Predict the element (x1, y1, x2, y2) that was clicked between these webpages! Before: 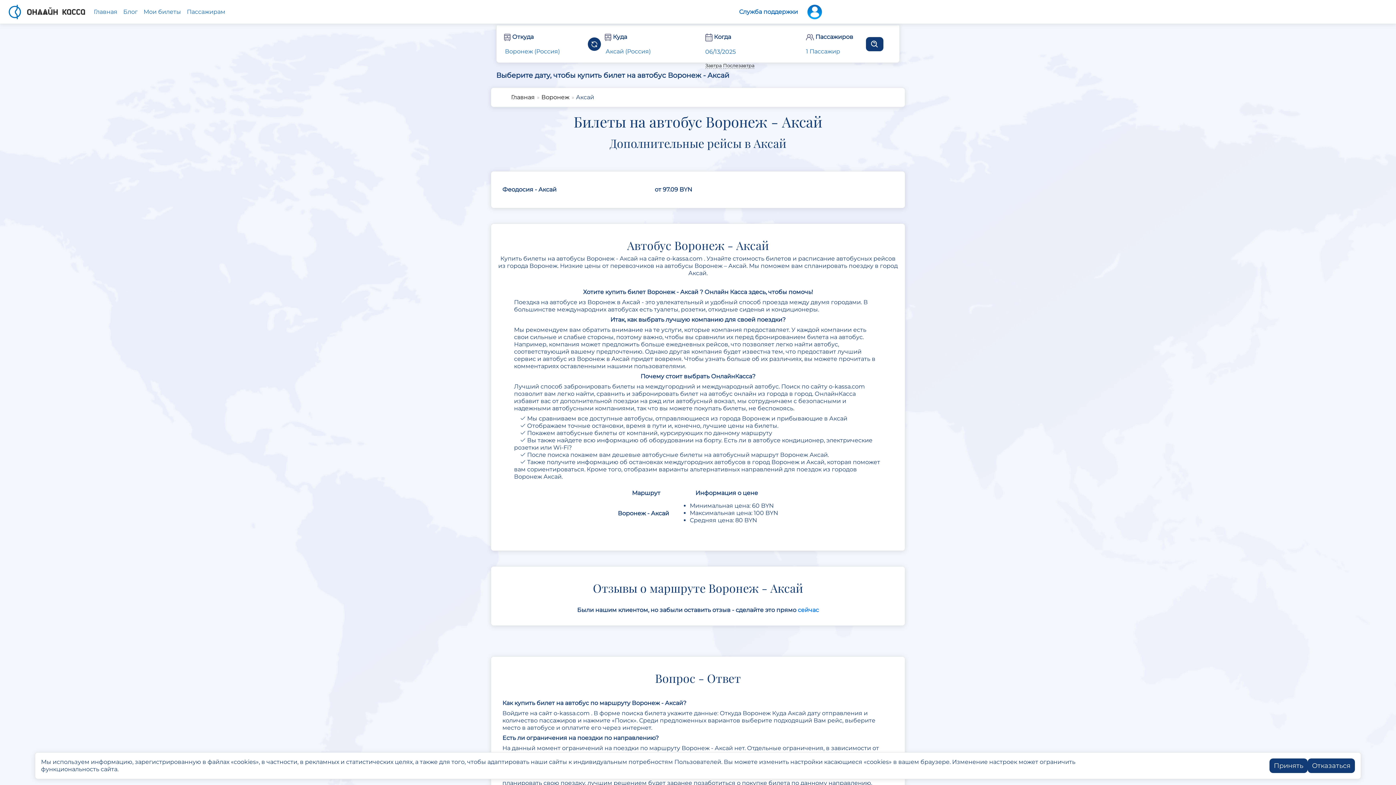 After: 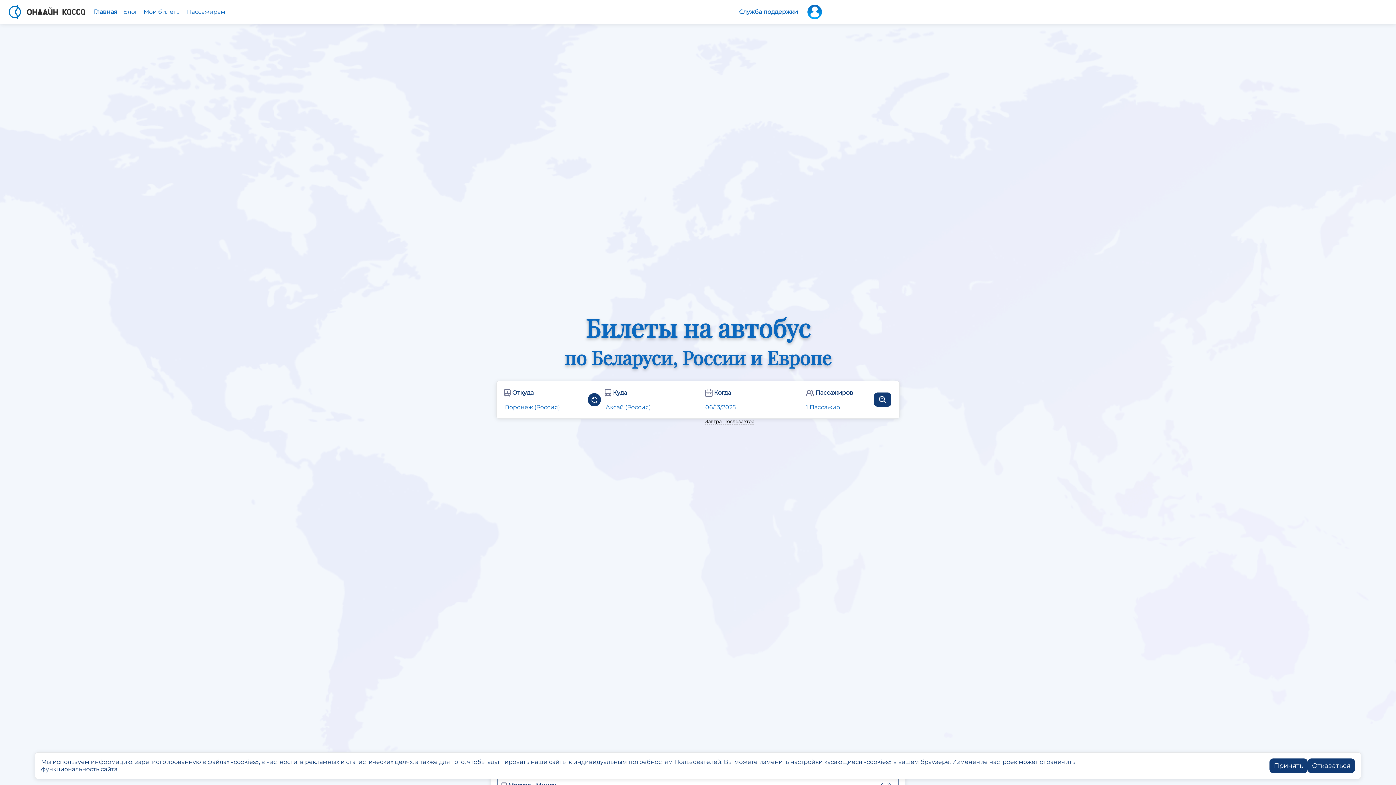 Action: bbox: (8, 2, 85, 20)